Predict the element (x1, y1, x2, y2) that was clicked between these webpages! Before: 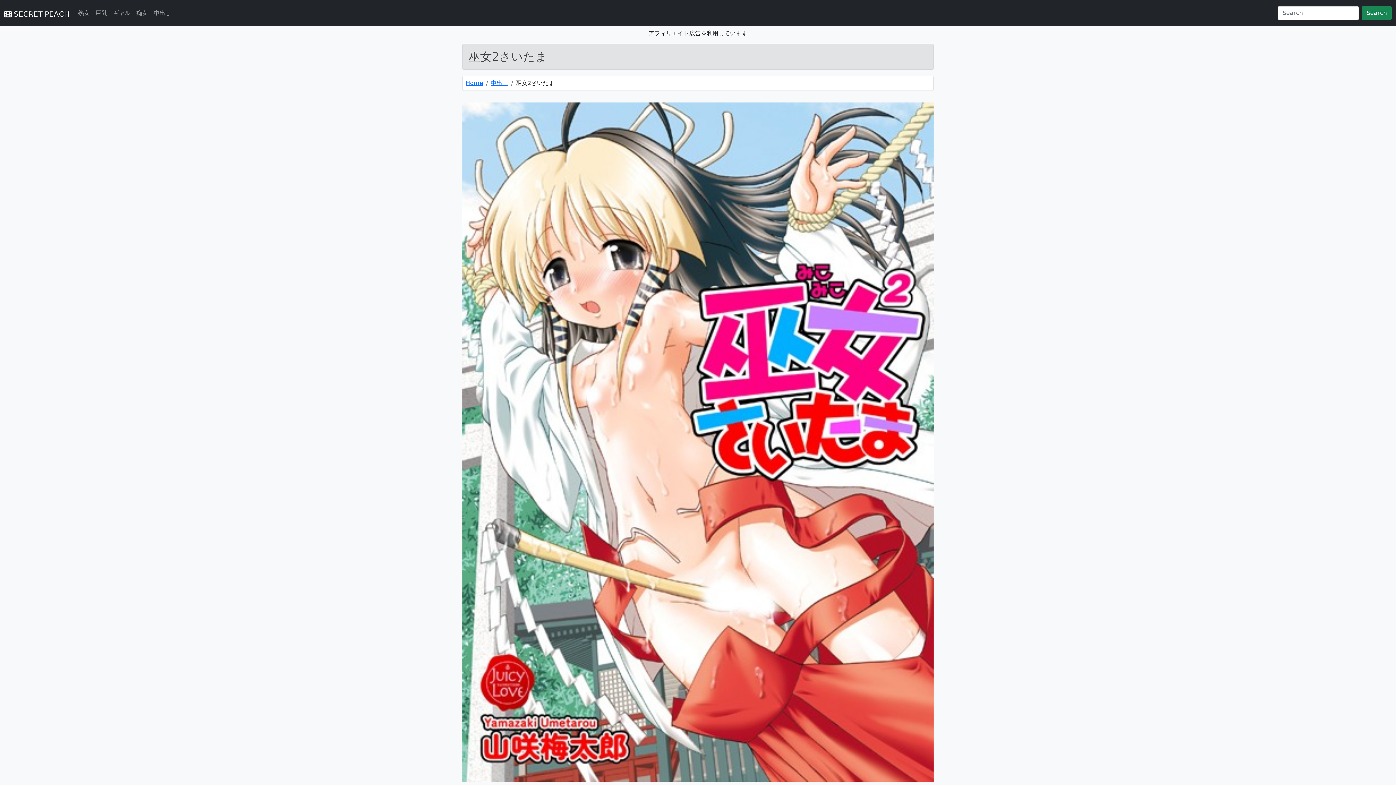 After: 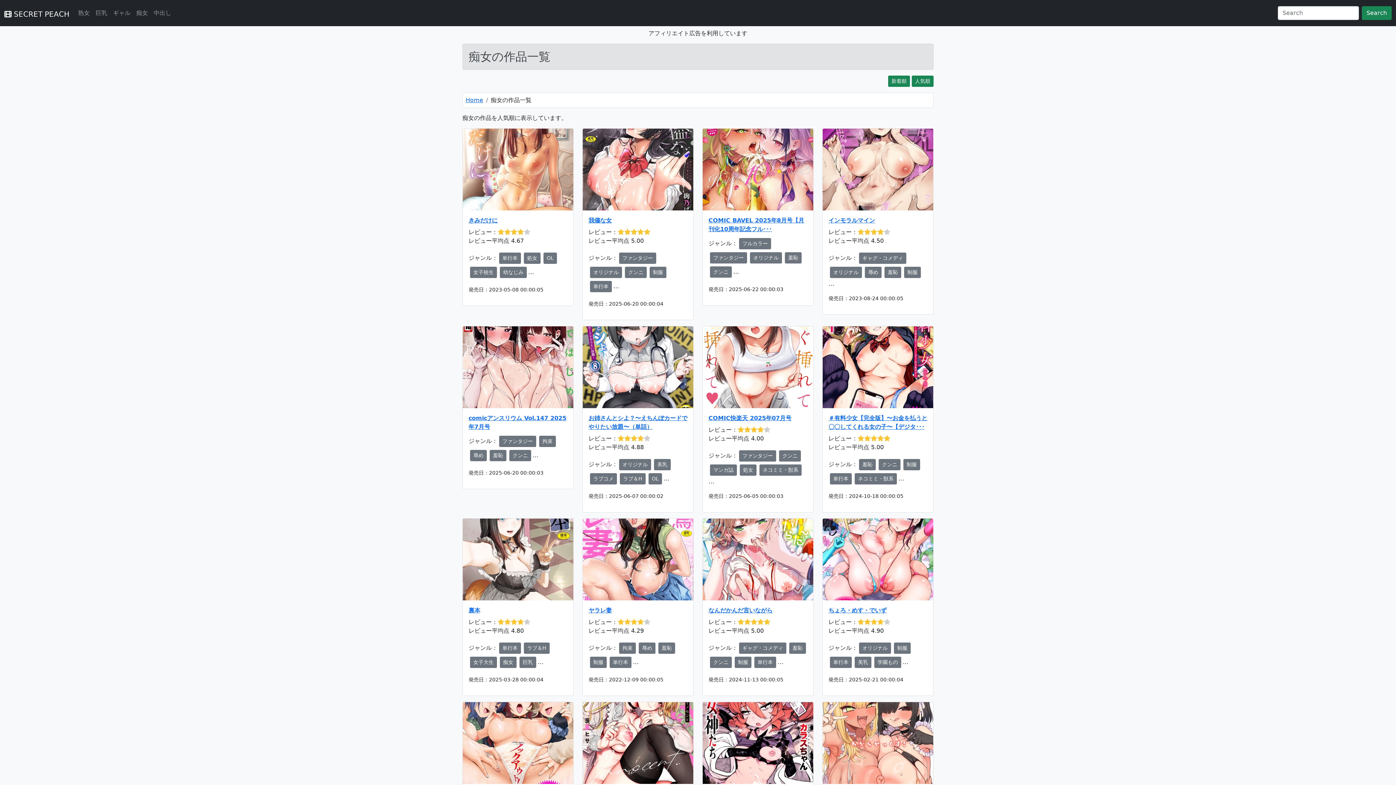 Action: bbox: (133, 5, 150, 20) label: 痴女